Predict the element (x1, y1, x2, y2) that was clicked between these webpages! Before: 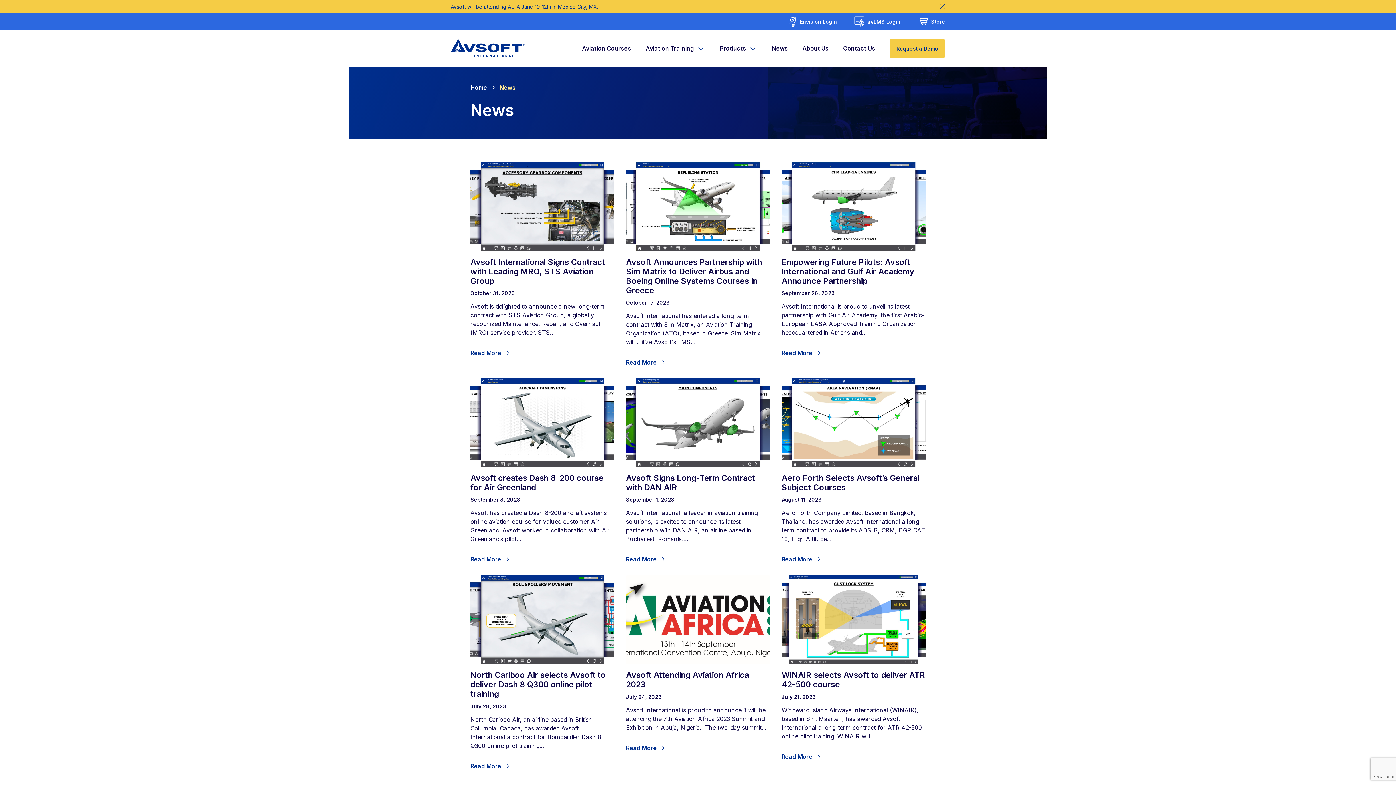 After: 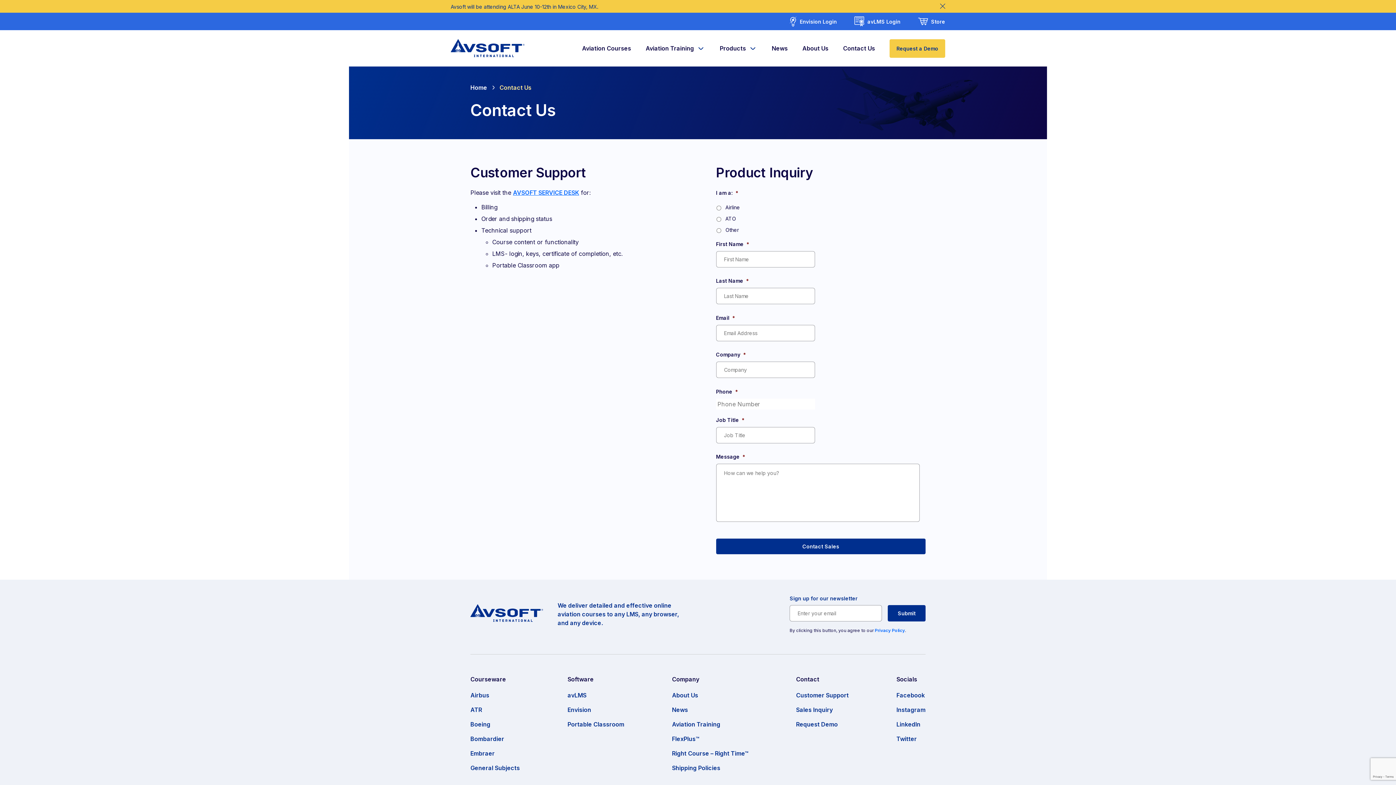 Action: bbox: (843, 38, 875, 57) label: Contact Us